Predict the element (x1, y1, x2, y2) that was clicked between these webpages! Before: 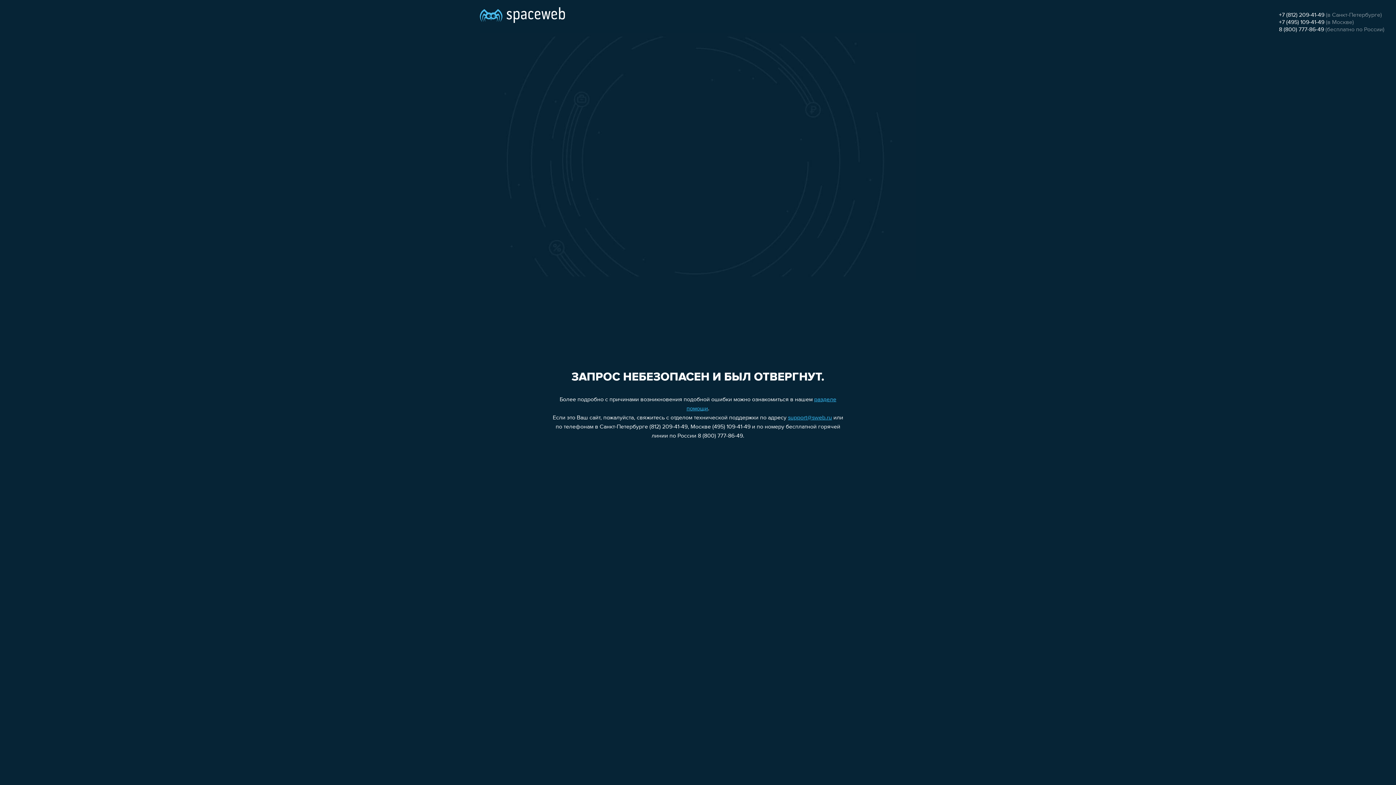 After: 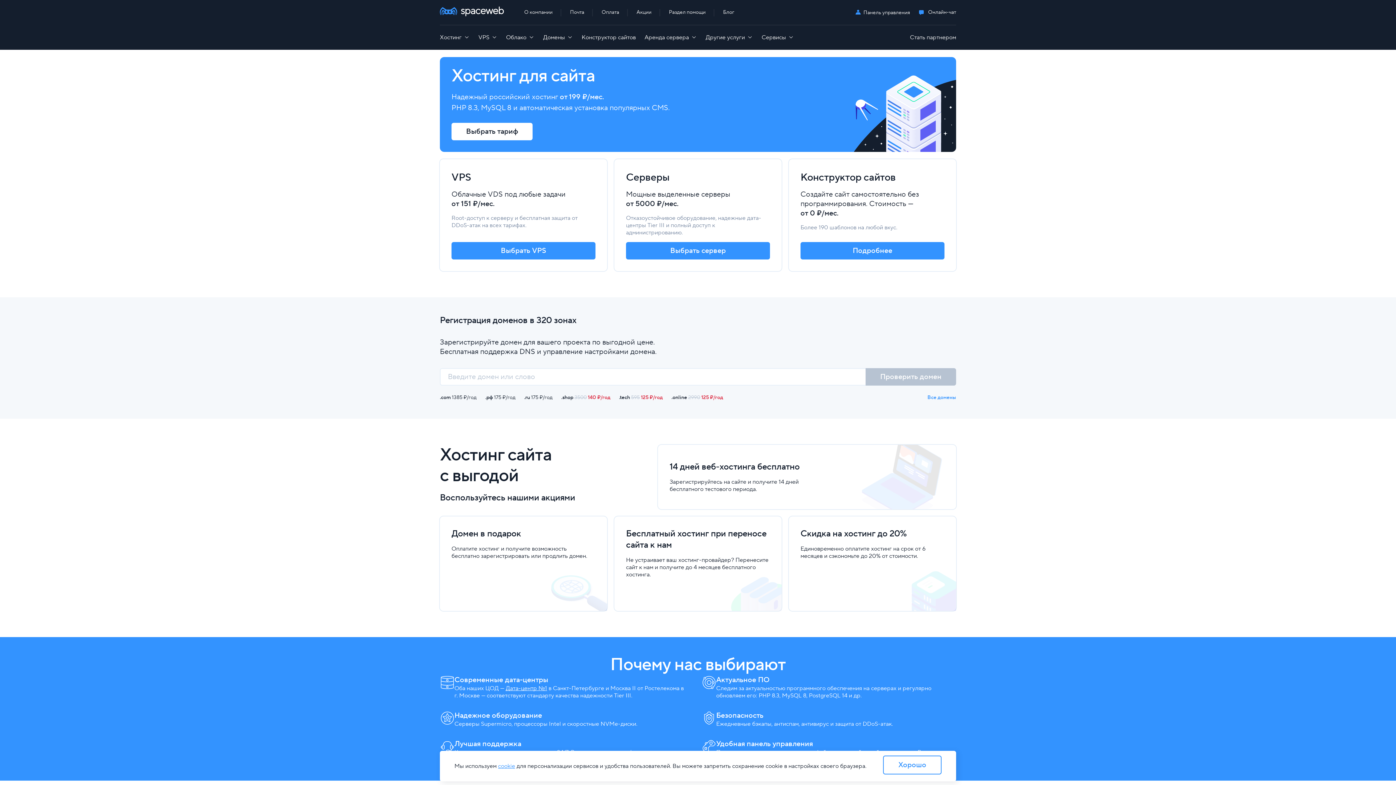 Action: bbox: (480, 0, 565, 25)